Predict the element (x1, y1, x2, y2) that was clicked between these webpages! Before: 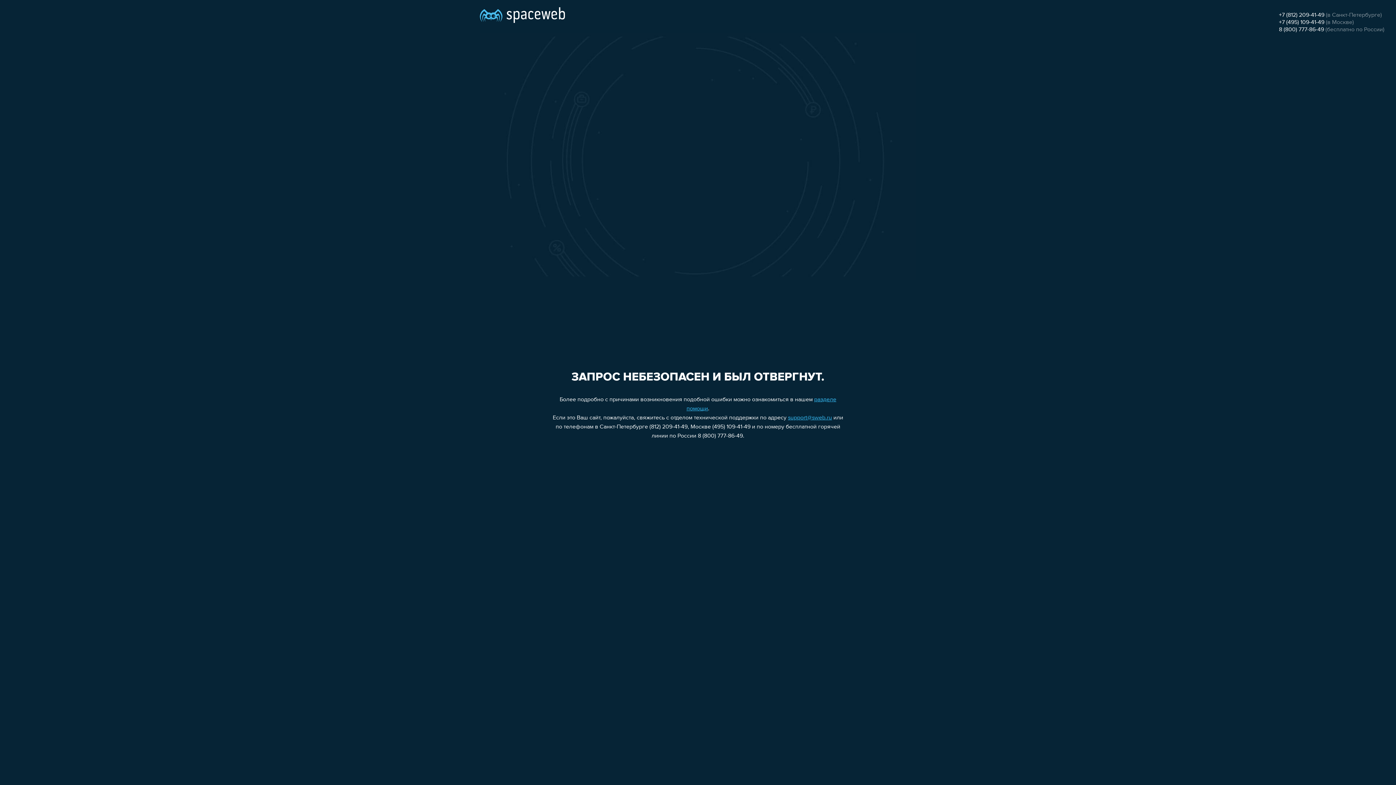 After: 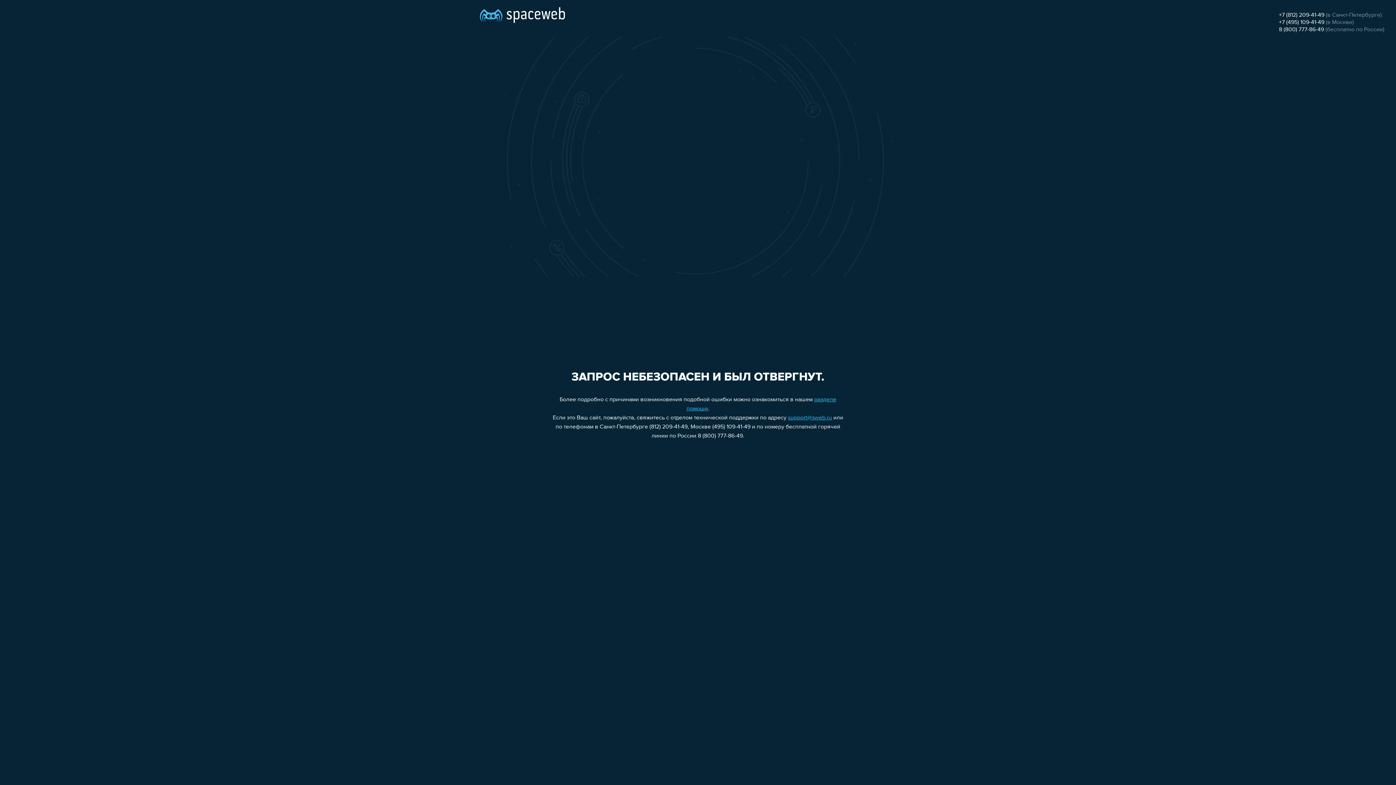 Action: bbox: (1279, 26, 1324, 32) label: 8 (800) 777-86-49